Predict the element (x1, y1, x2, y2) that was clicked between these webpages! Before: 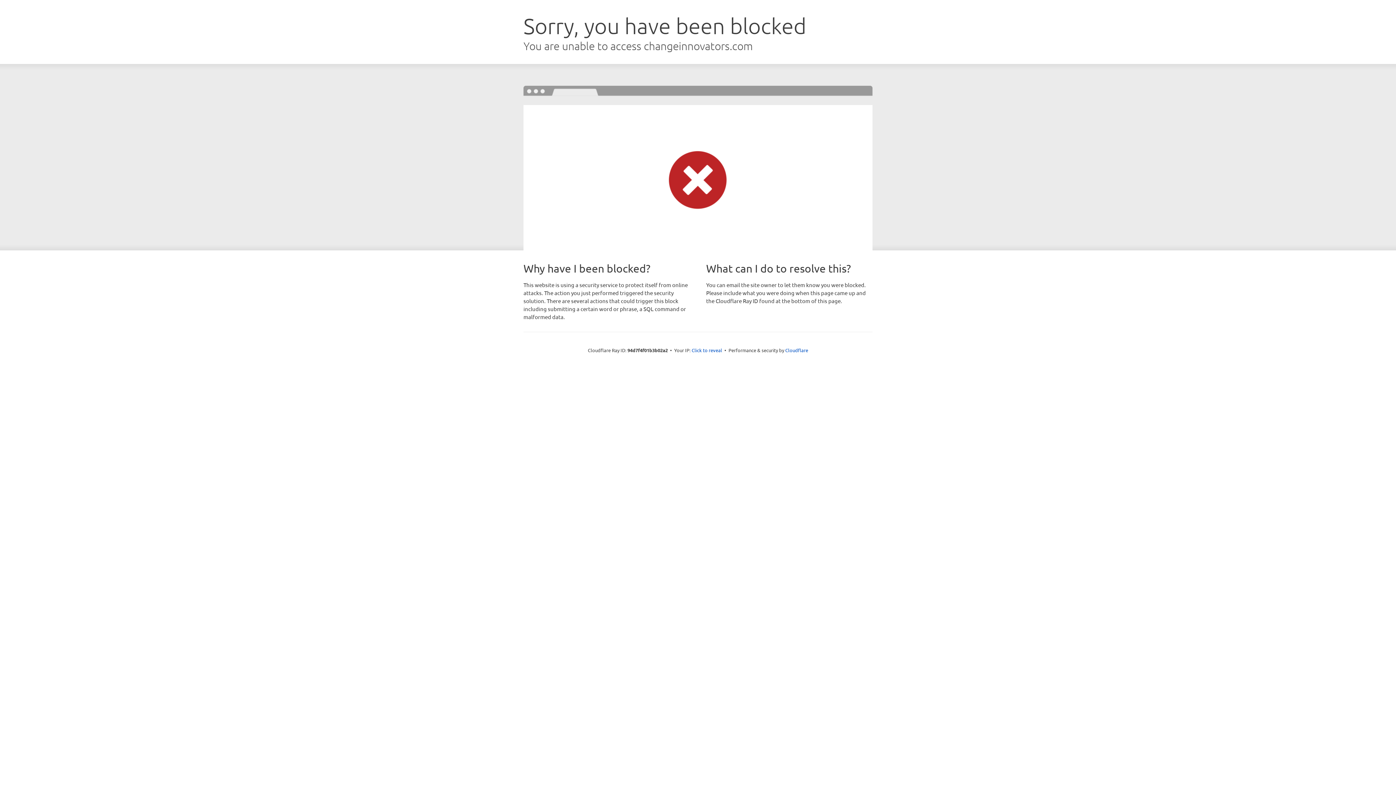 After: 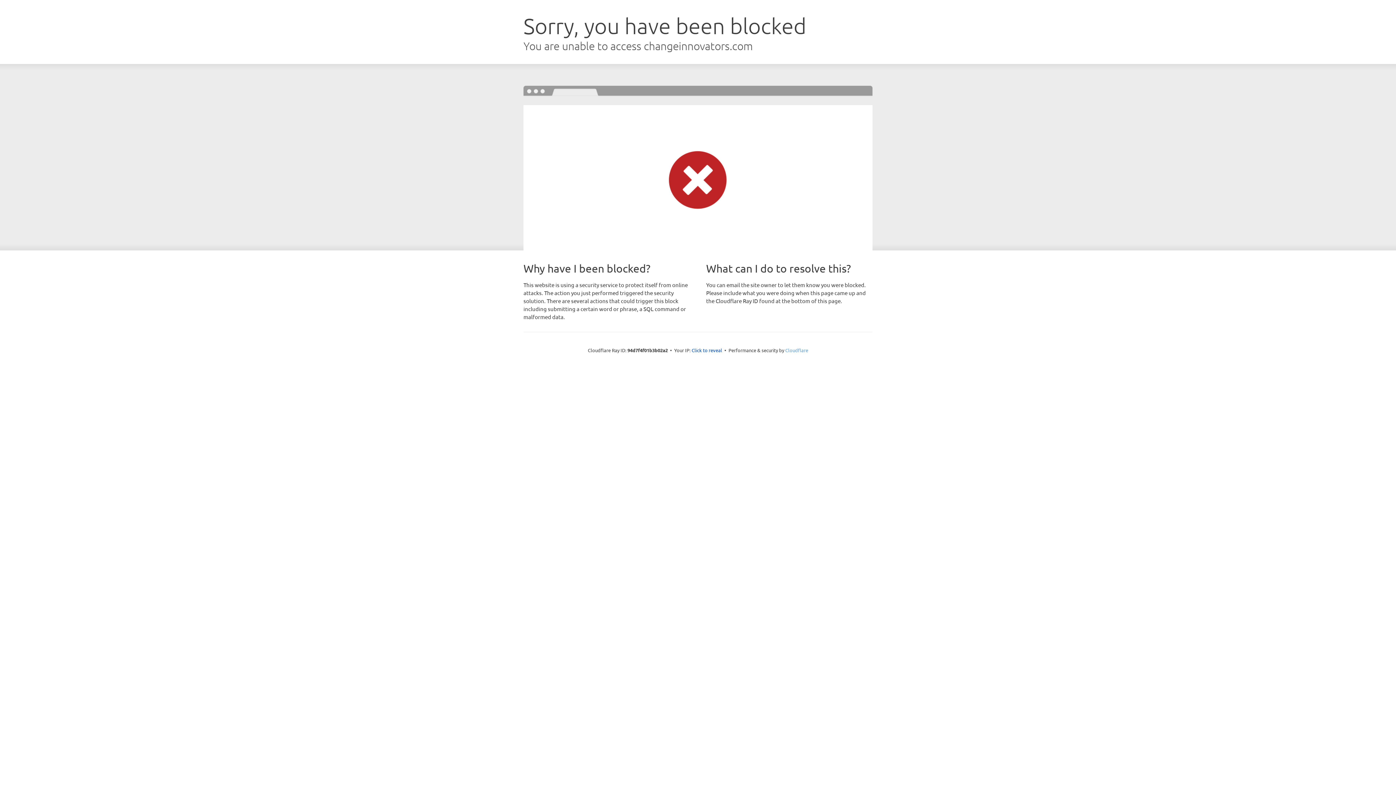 Action: bbox: (785, 347, 808, 353) label: Cloudflare